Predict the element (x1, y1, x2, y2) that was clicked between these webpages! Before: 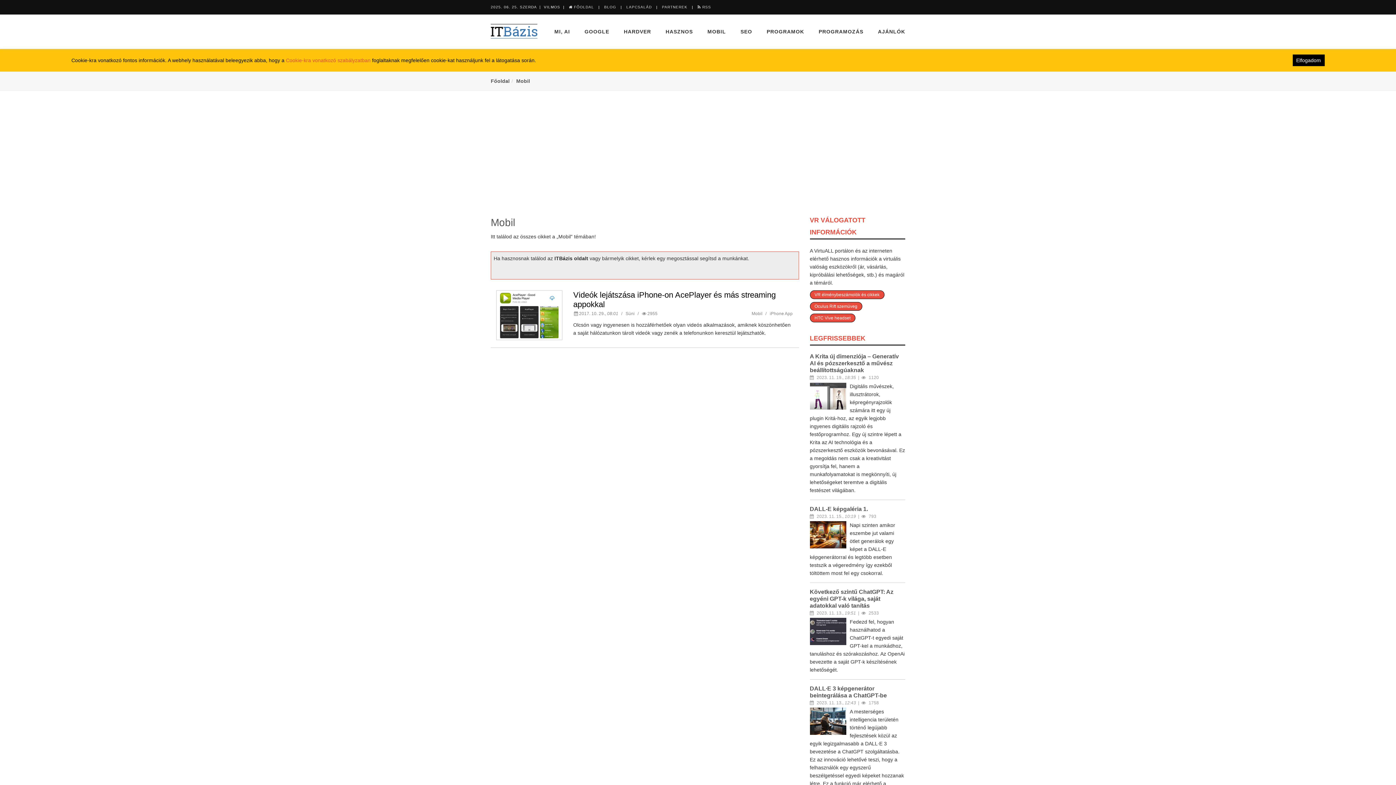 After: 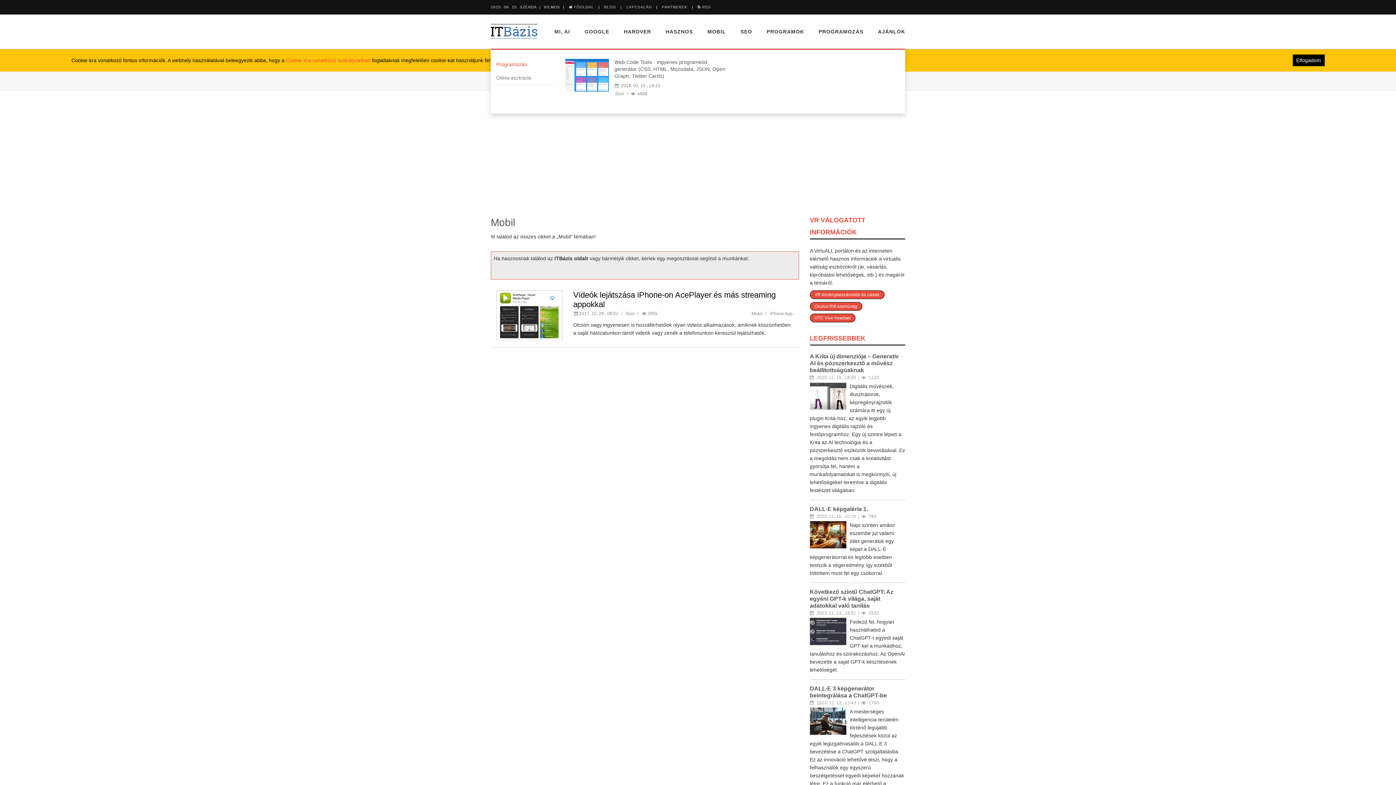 Action: bbox: (811, 14, 870, 48) label: PROGRAMOZÁS